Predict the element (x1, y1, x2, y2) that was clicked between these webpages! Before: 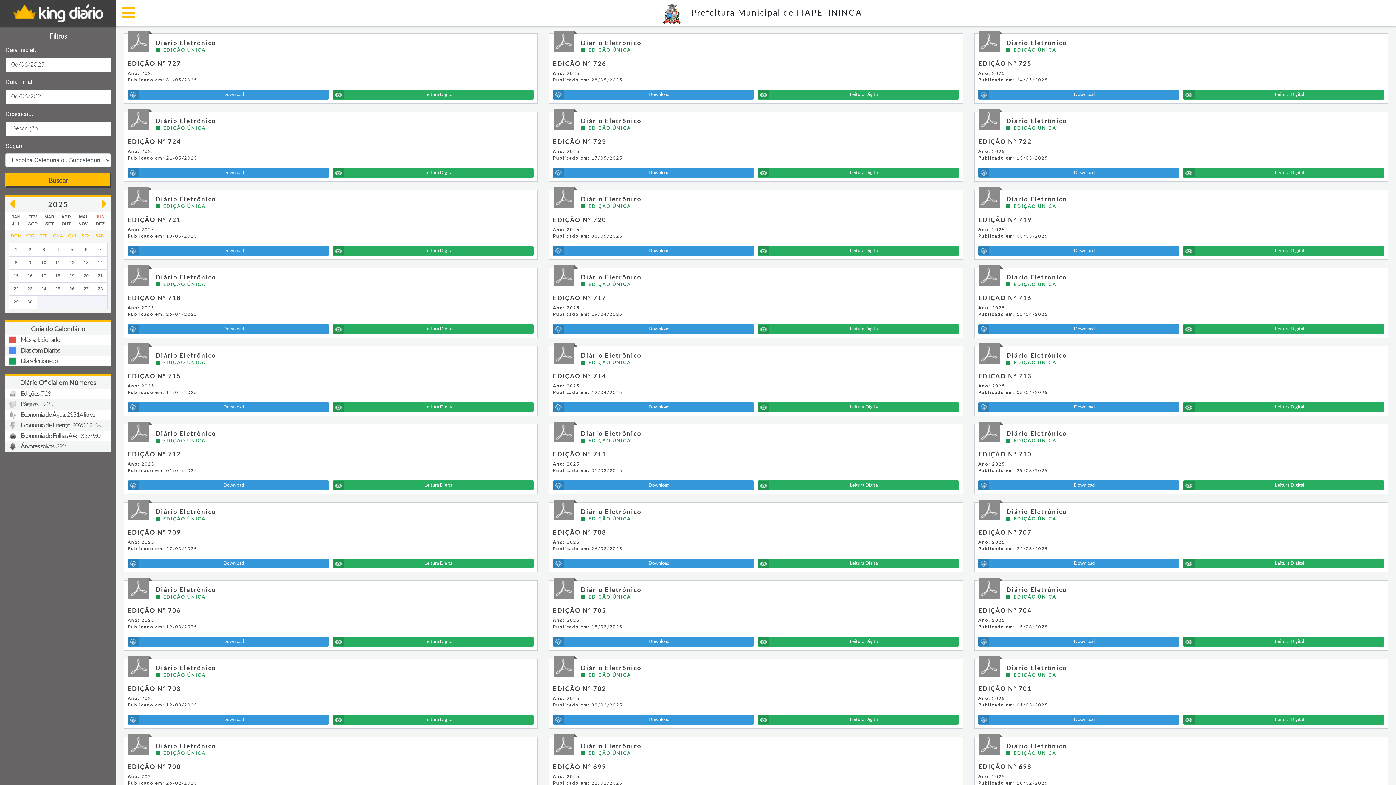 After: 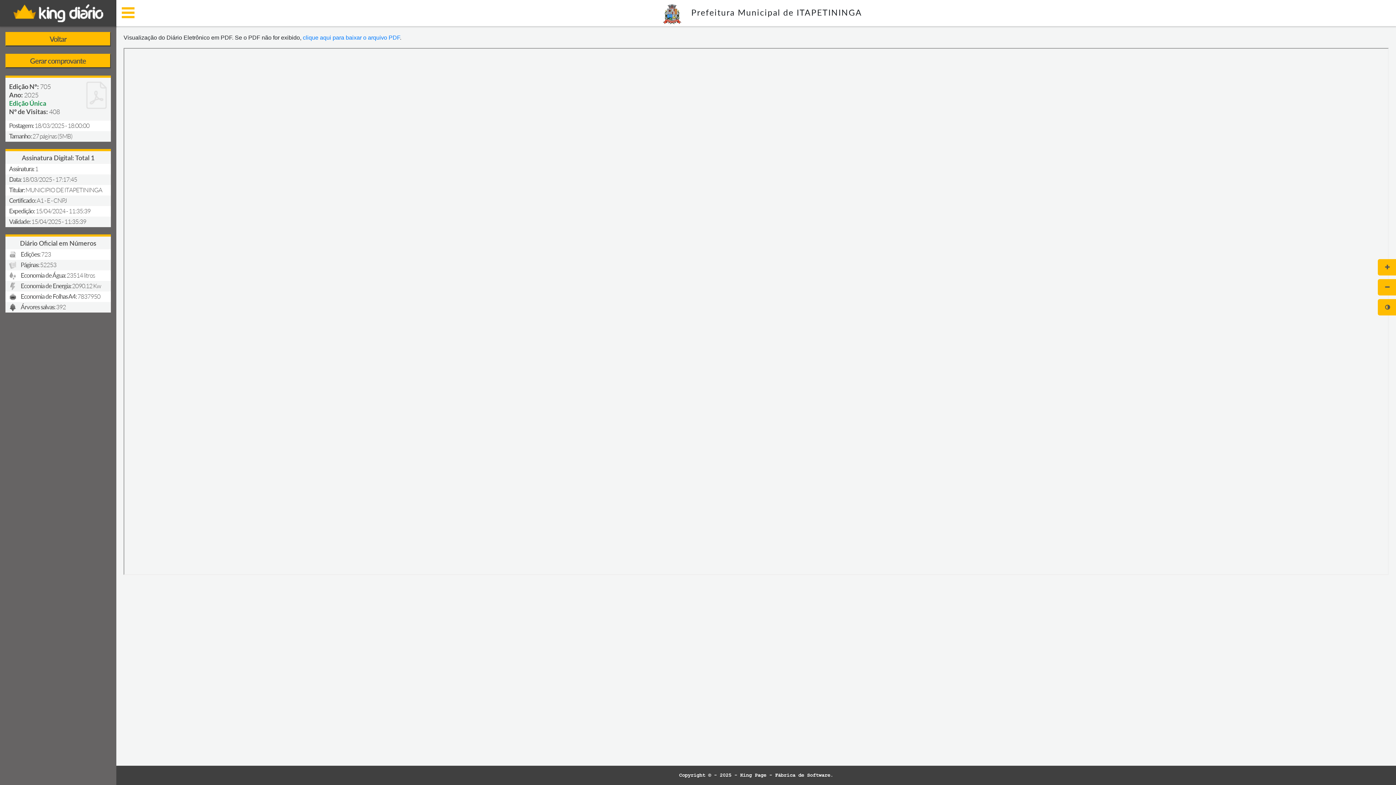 Action: bbox: (757, 637, 959, 646) label: Leitura Digital